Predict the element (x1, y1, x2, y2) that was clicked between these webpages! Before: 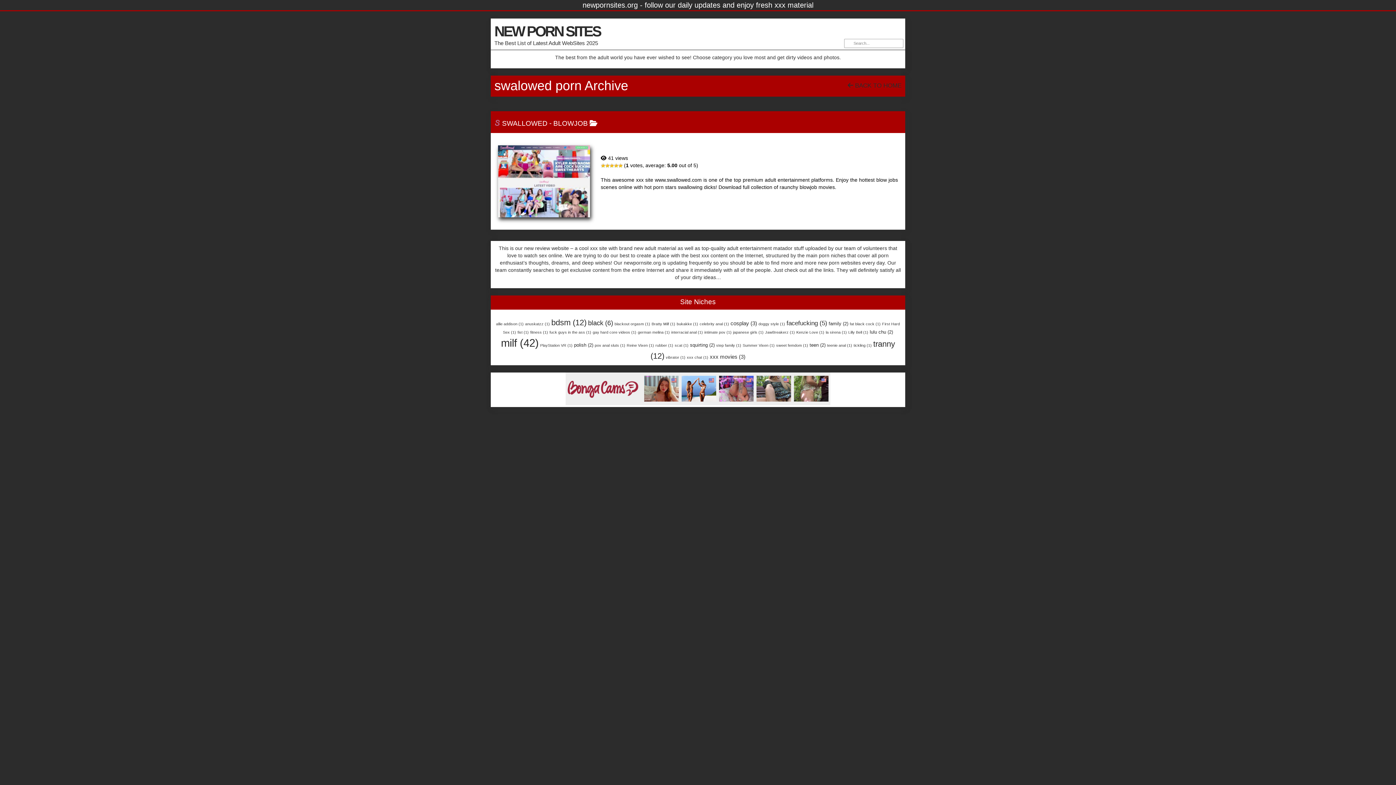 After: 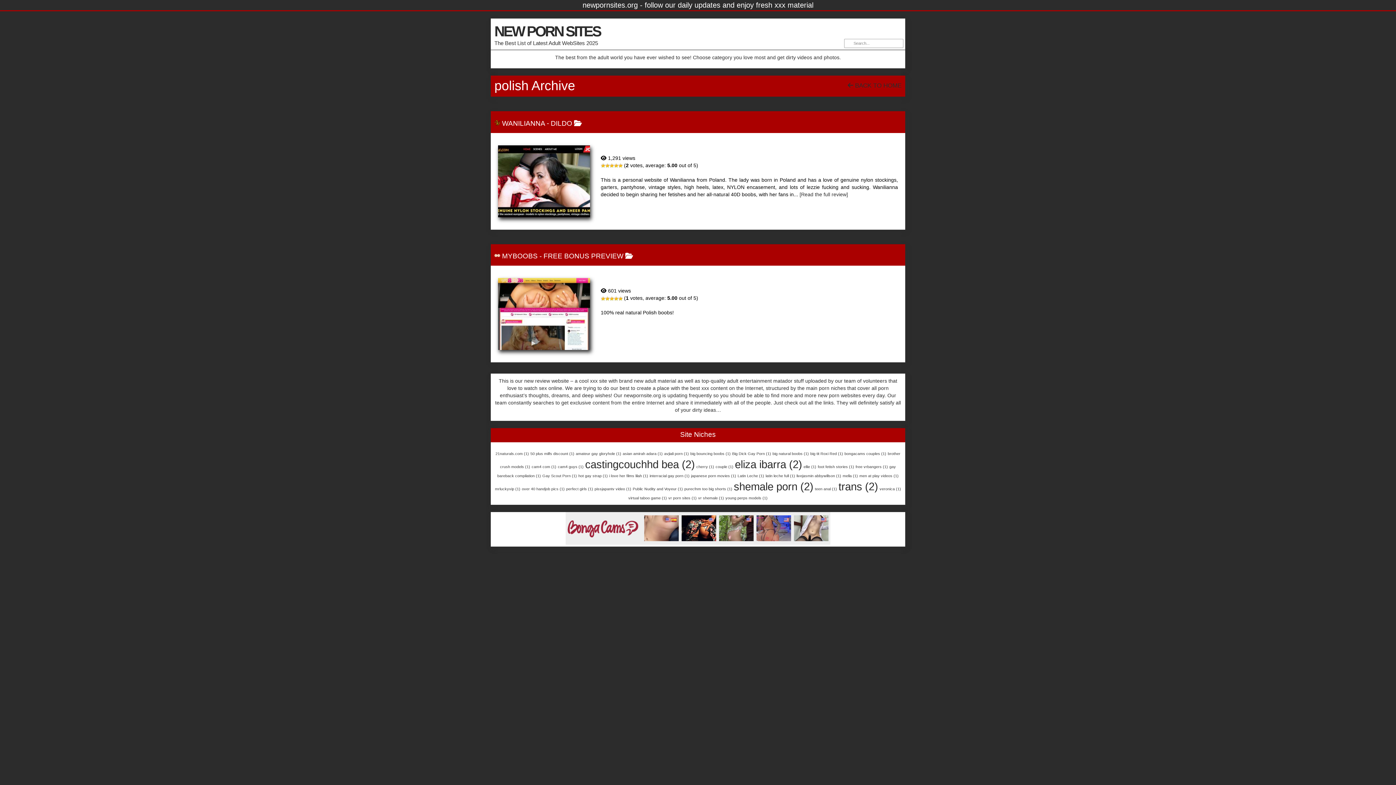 Action: label: polish (2 items) bbox: (574, 342, 593, 347)